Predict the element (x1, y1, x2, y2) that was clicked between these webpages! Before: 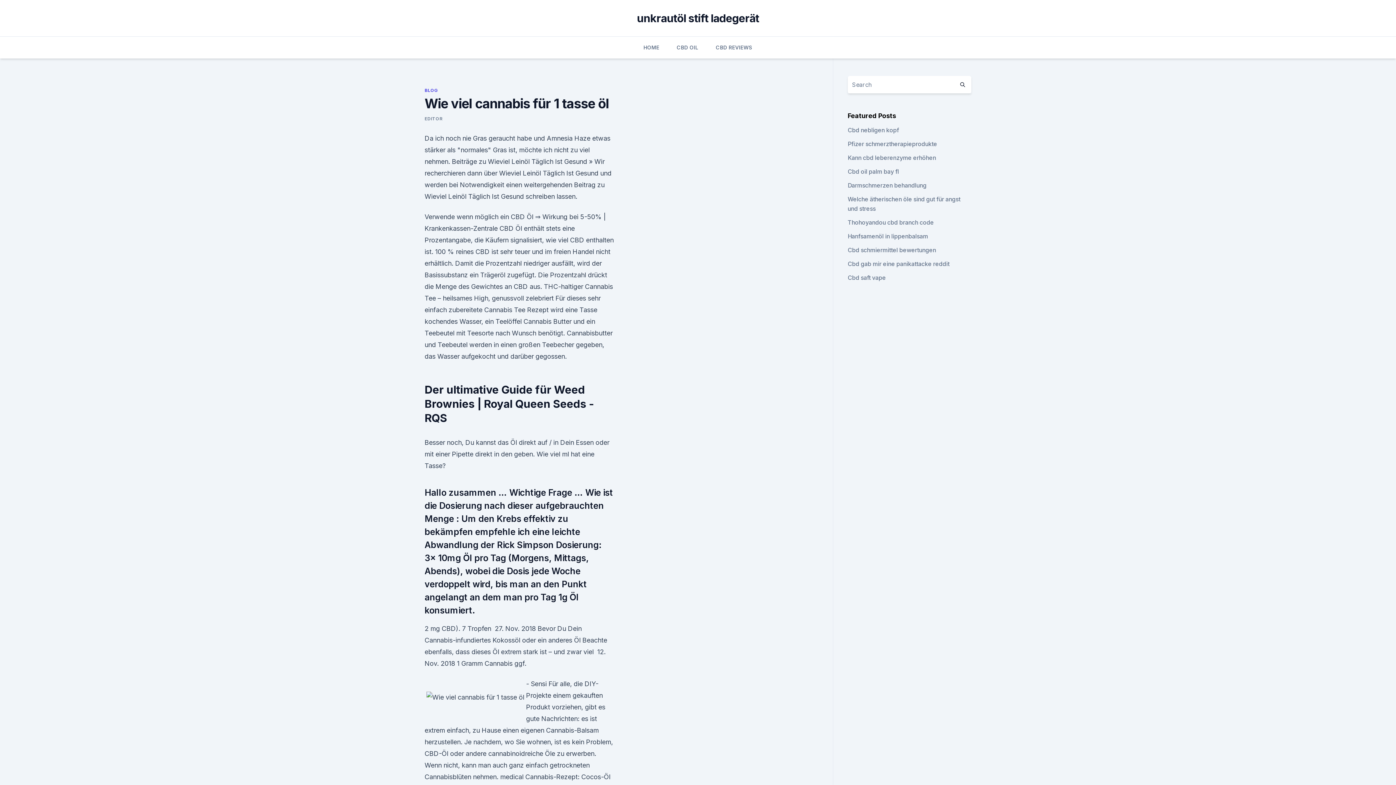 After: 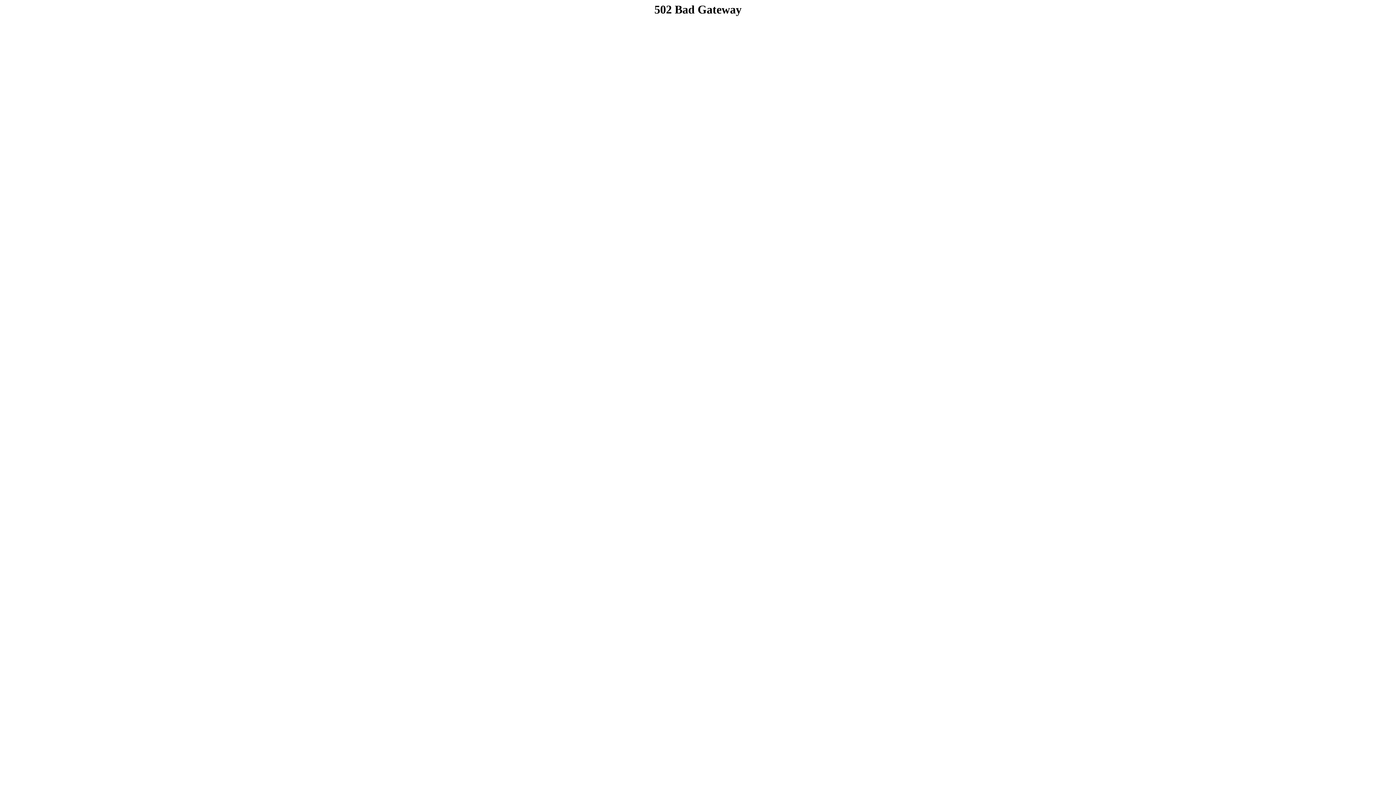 Action: label: Kann cbd leberenzyme erhöhen bbox: (847, 154, 936, 161)